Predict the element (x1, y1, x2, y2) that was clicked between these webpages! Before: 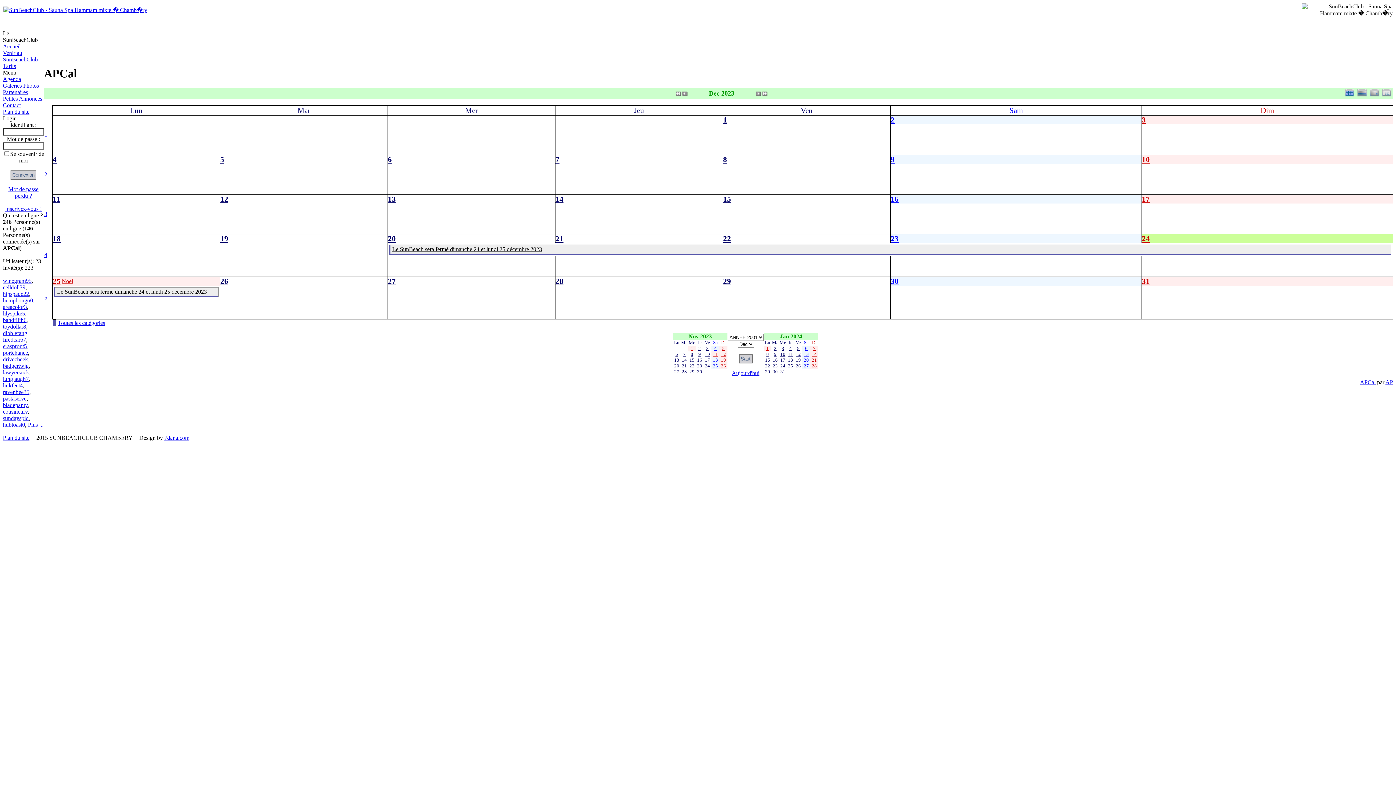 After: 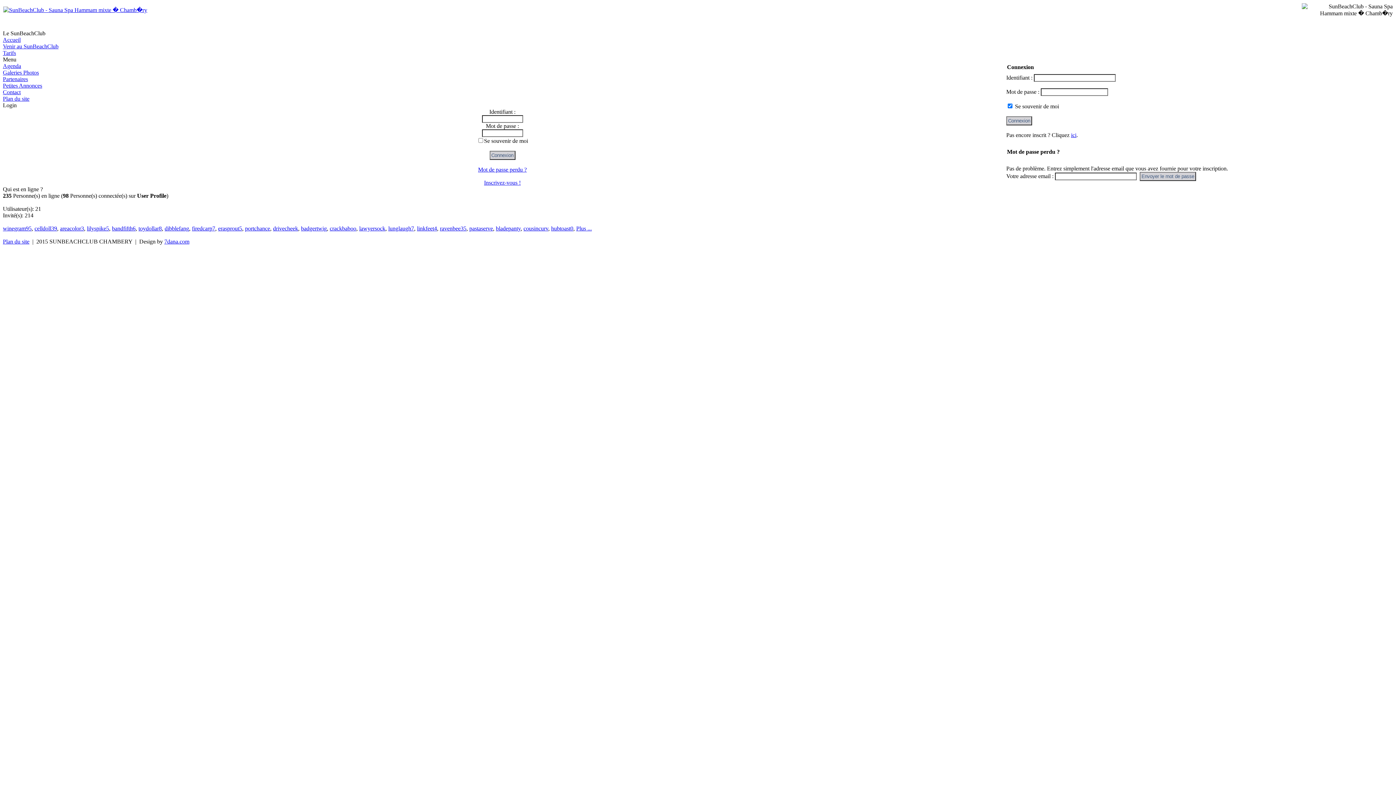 Action: bbox: (2, 82, 38, 88) label: Galeries Photos